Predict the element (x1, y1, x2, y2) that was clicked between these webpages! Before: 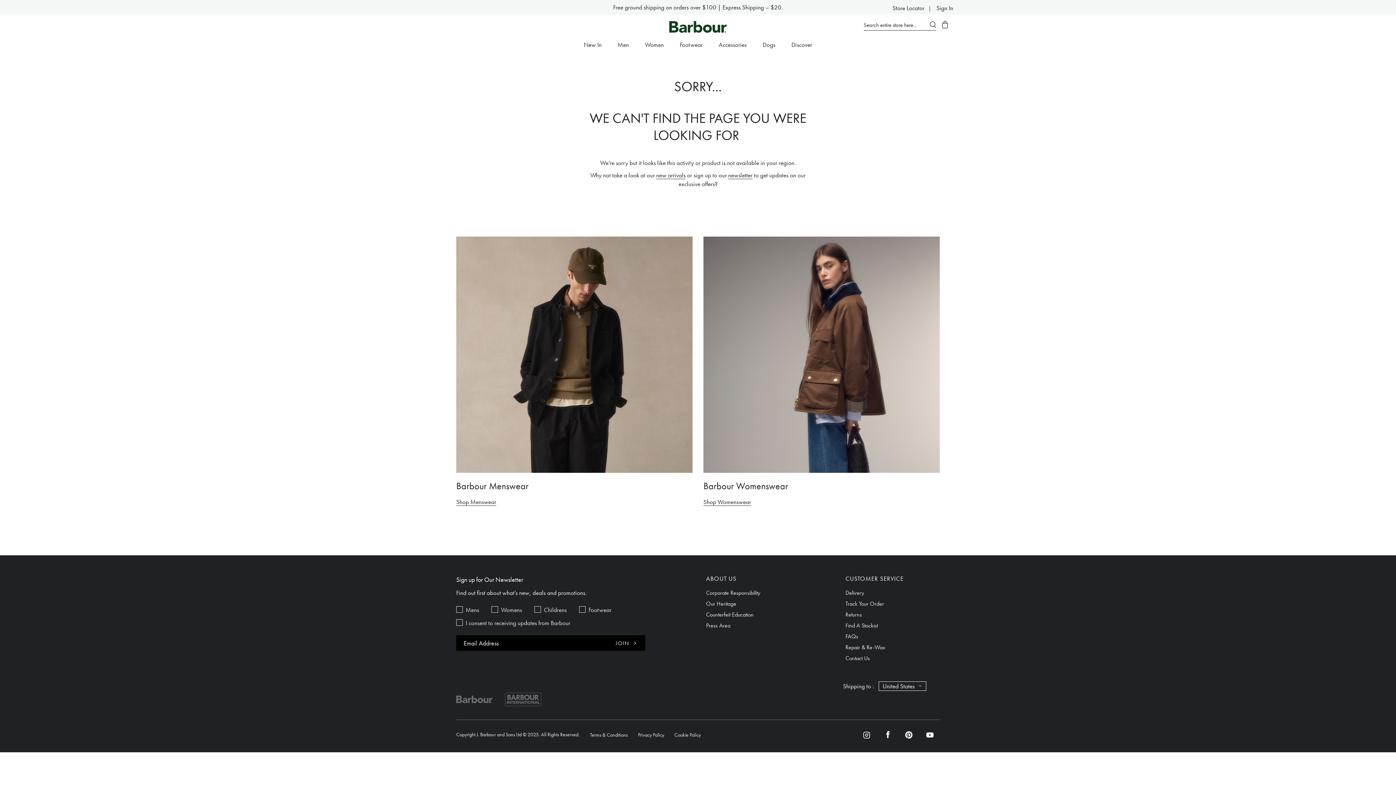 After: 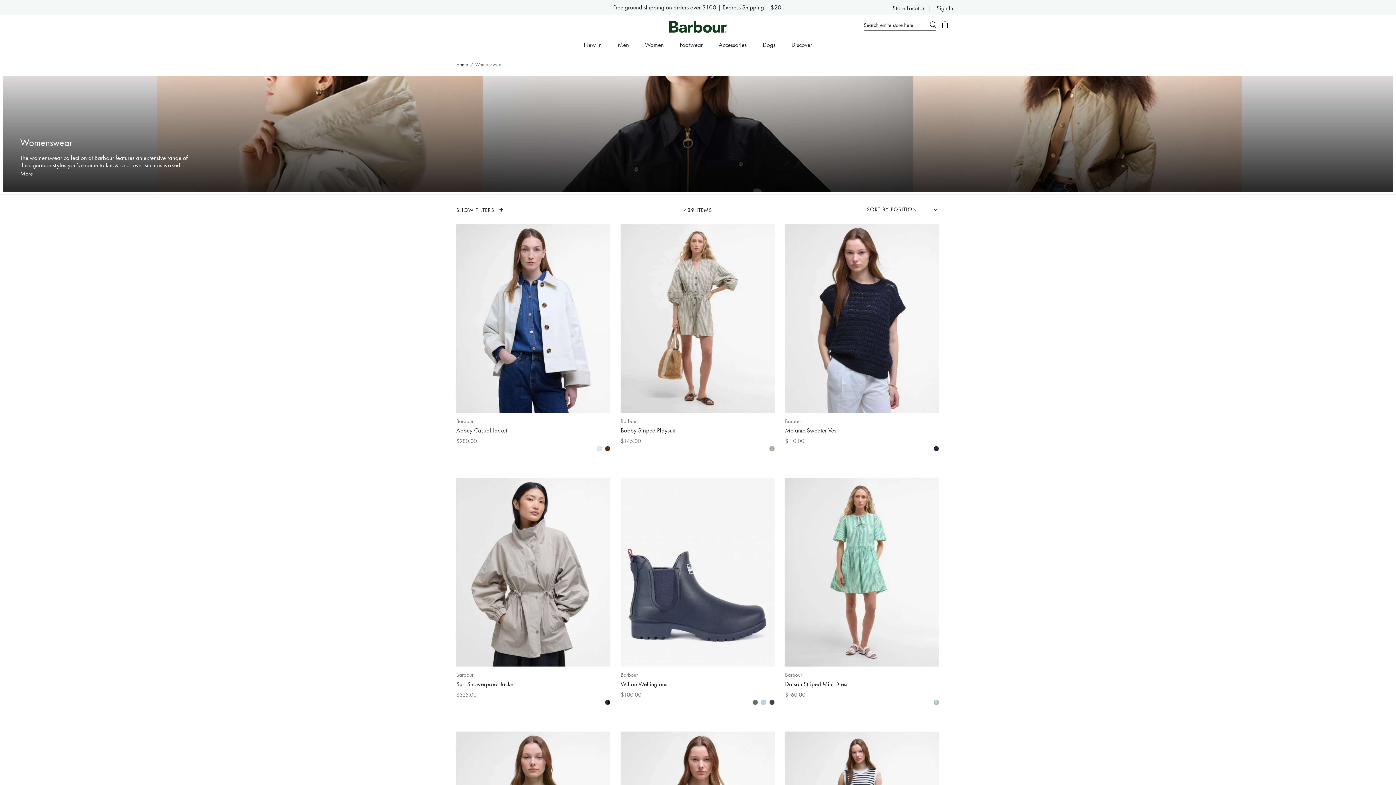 Action: bbox: (637, 42, 672, 54) label: Women